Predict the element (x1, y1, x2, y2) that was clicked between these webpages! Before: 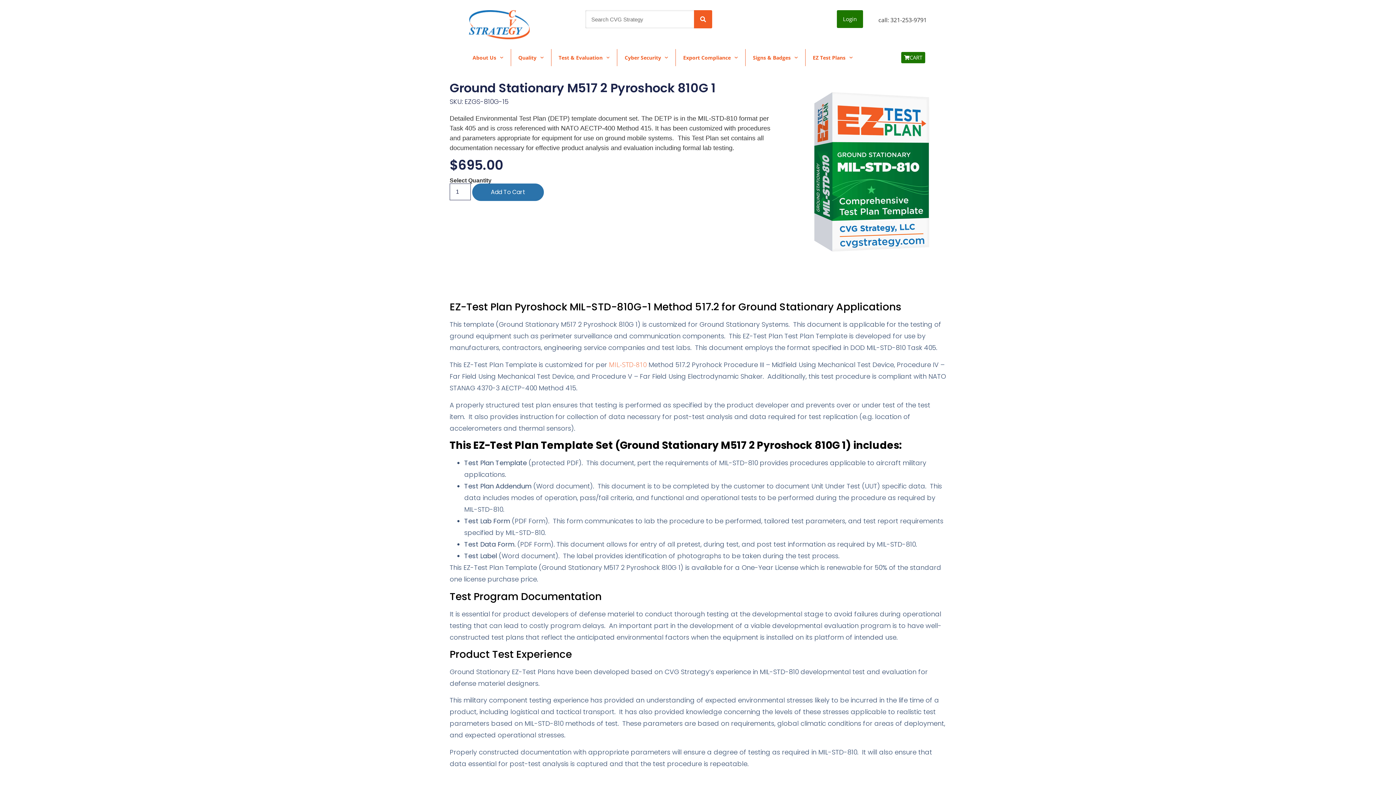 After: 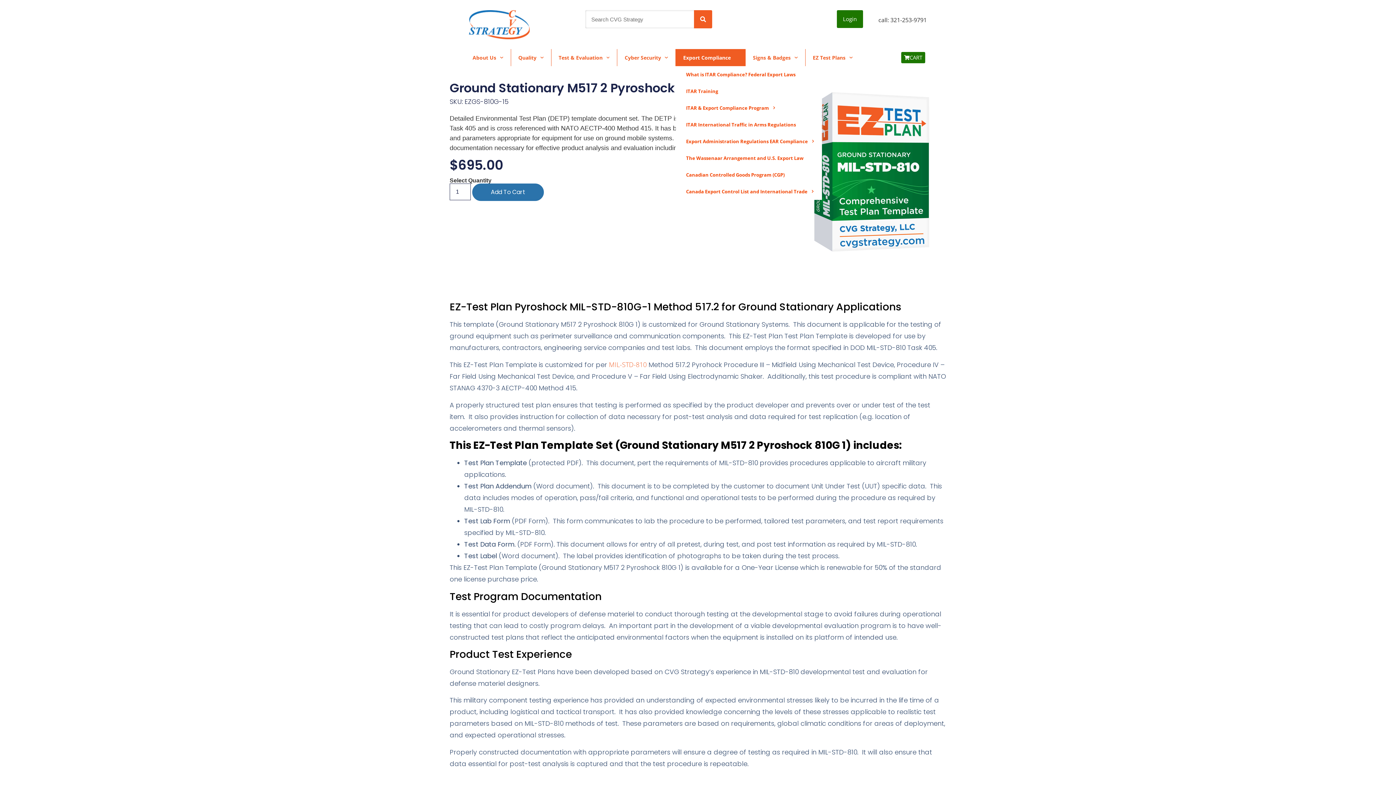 Action: bbox: (676, 49, 745, 66) label: Export Compliance